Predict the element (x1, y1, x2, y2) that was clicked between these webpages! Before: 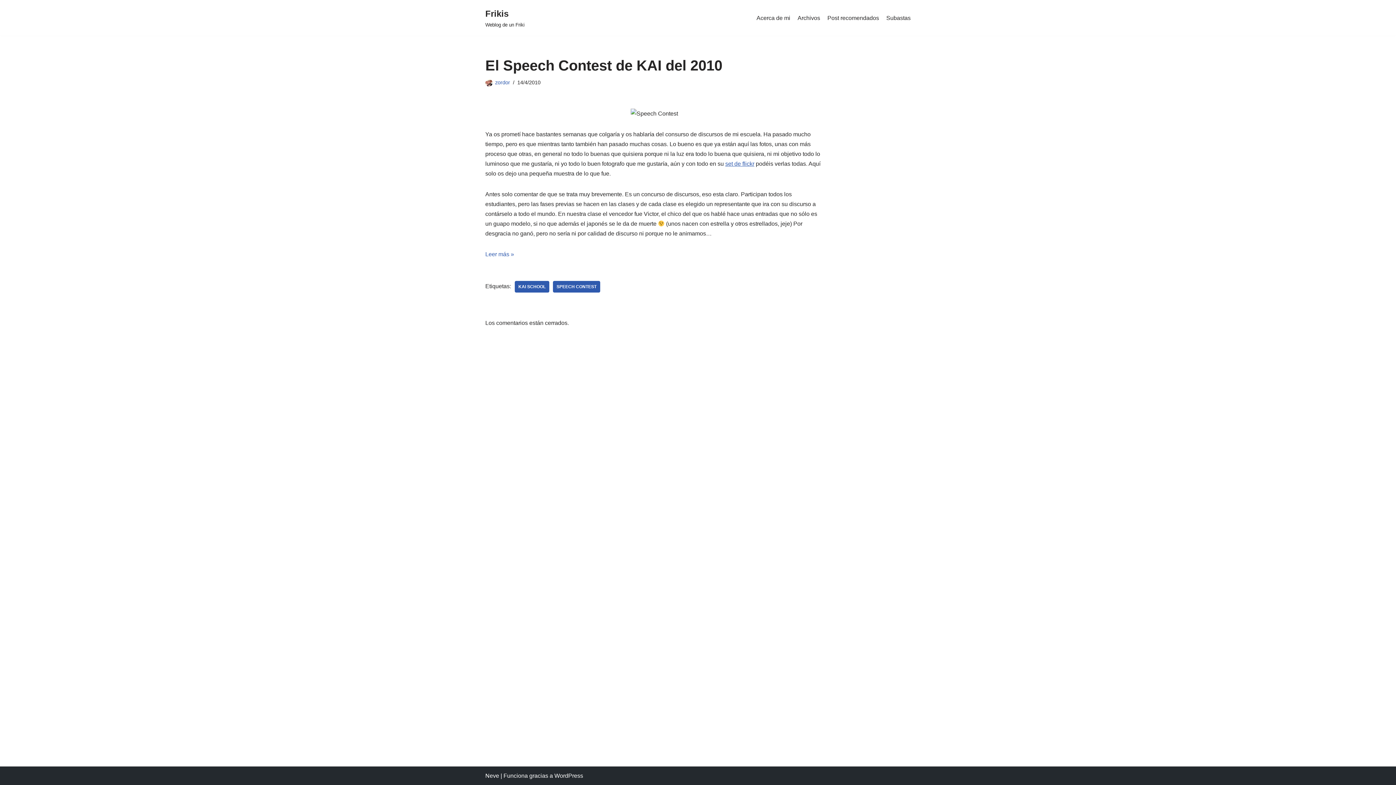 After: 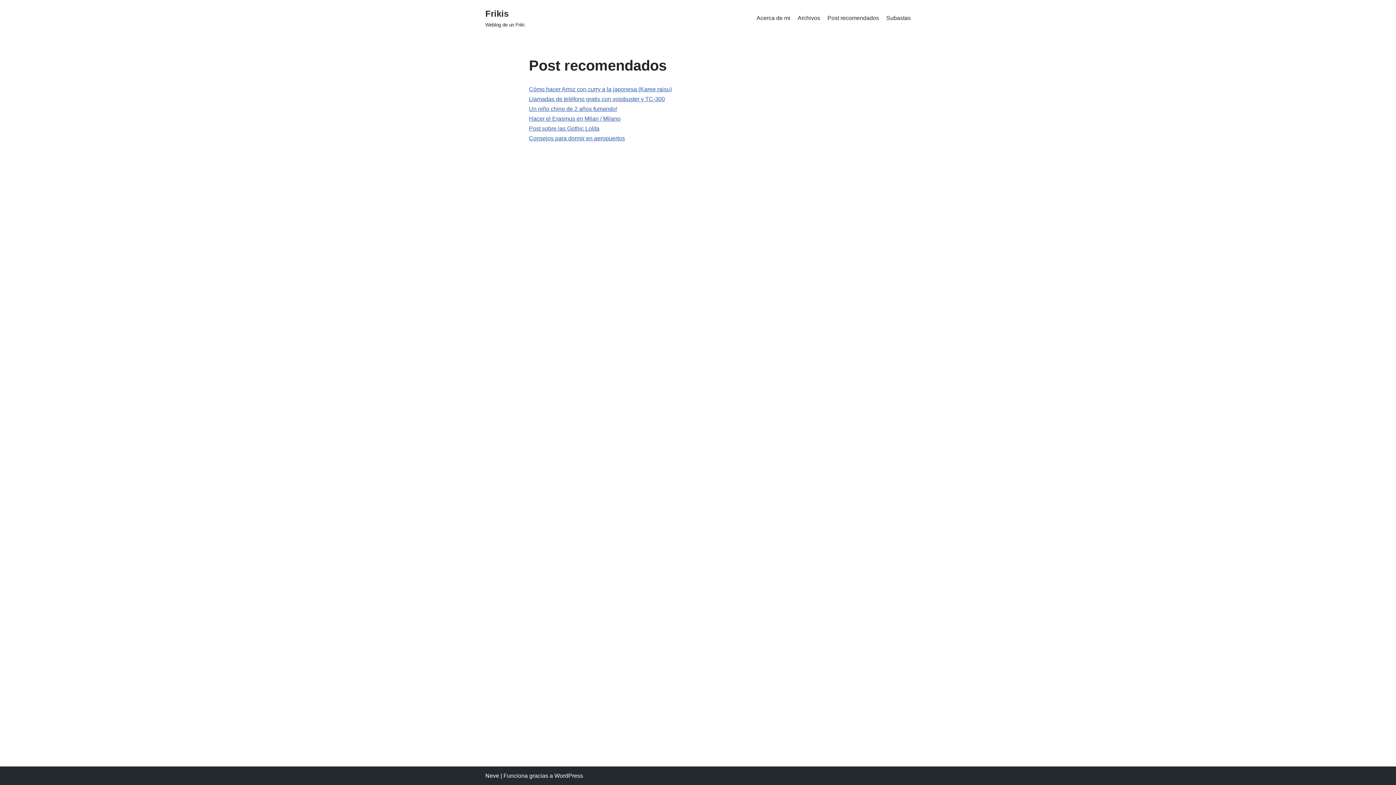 Action: bbox: (827, 13, 879, 22) label: Post recomendados